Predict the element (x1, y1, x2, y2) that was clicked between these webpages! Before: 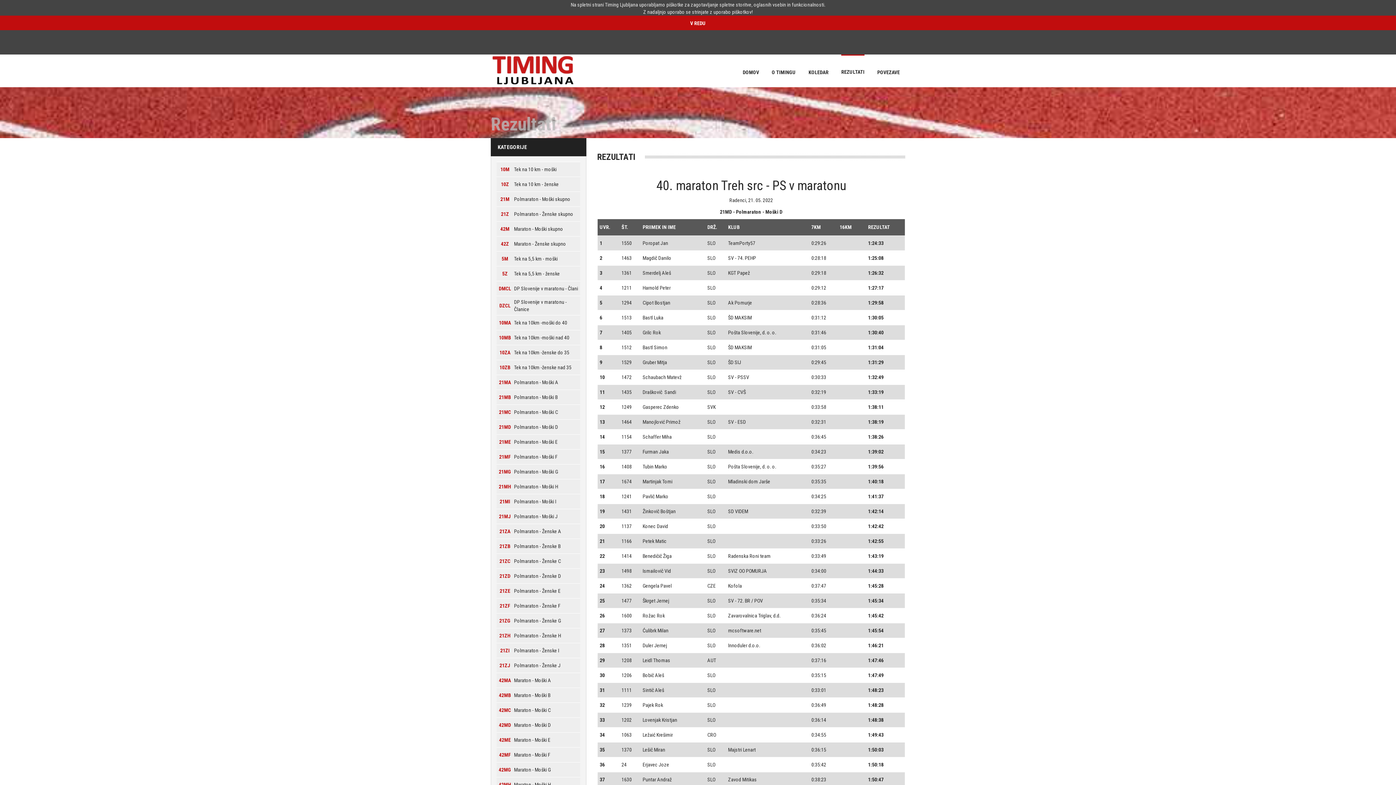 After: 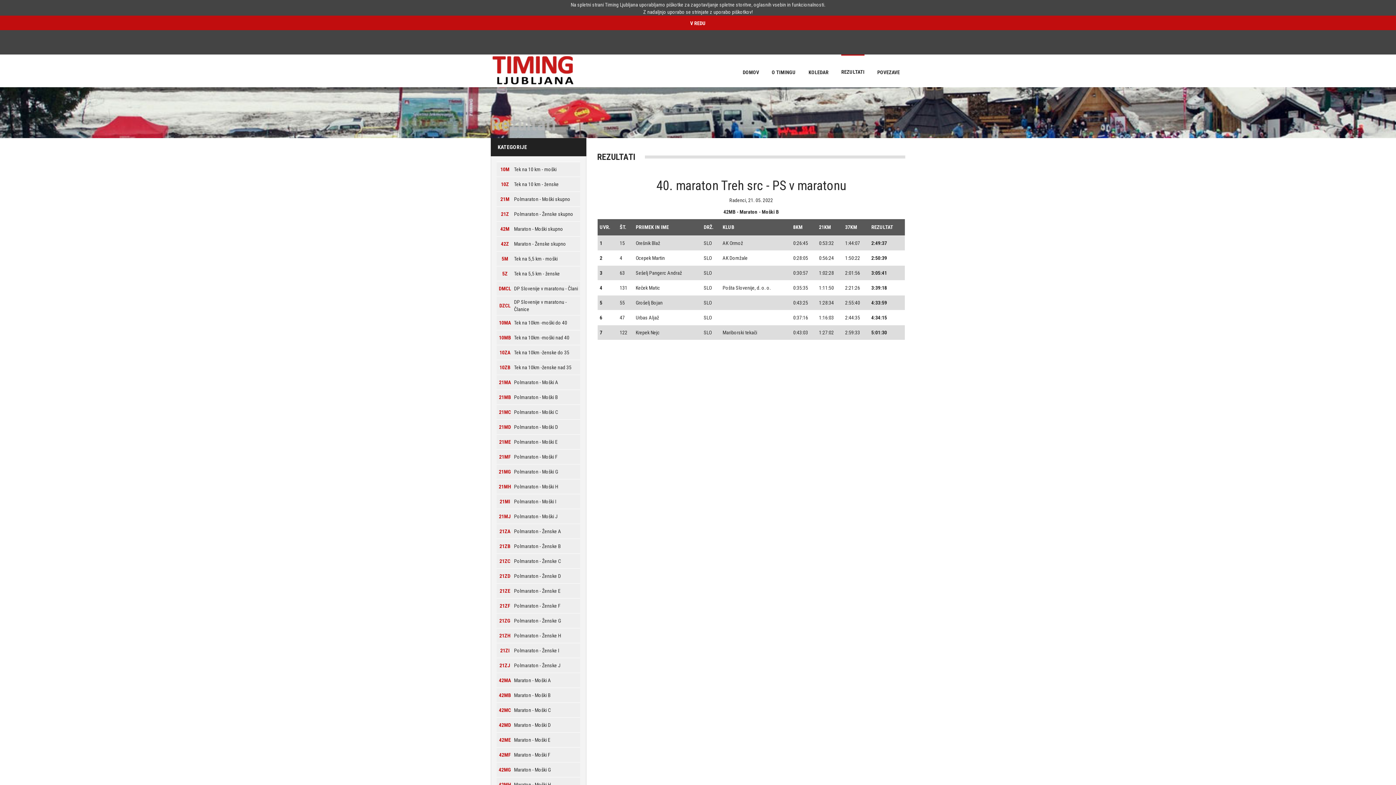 Action: bbox: (499, 692, 511, 698) label: 42MB